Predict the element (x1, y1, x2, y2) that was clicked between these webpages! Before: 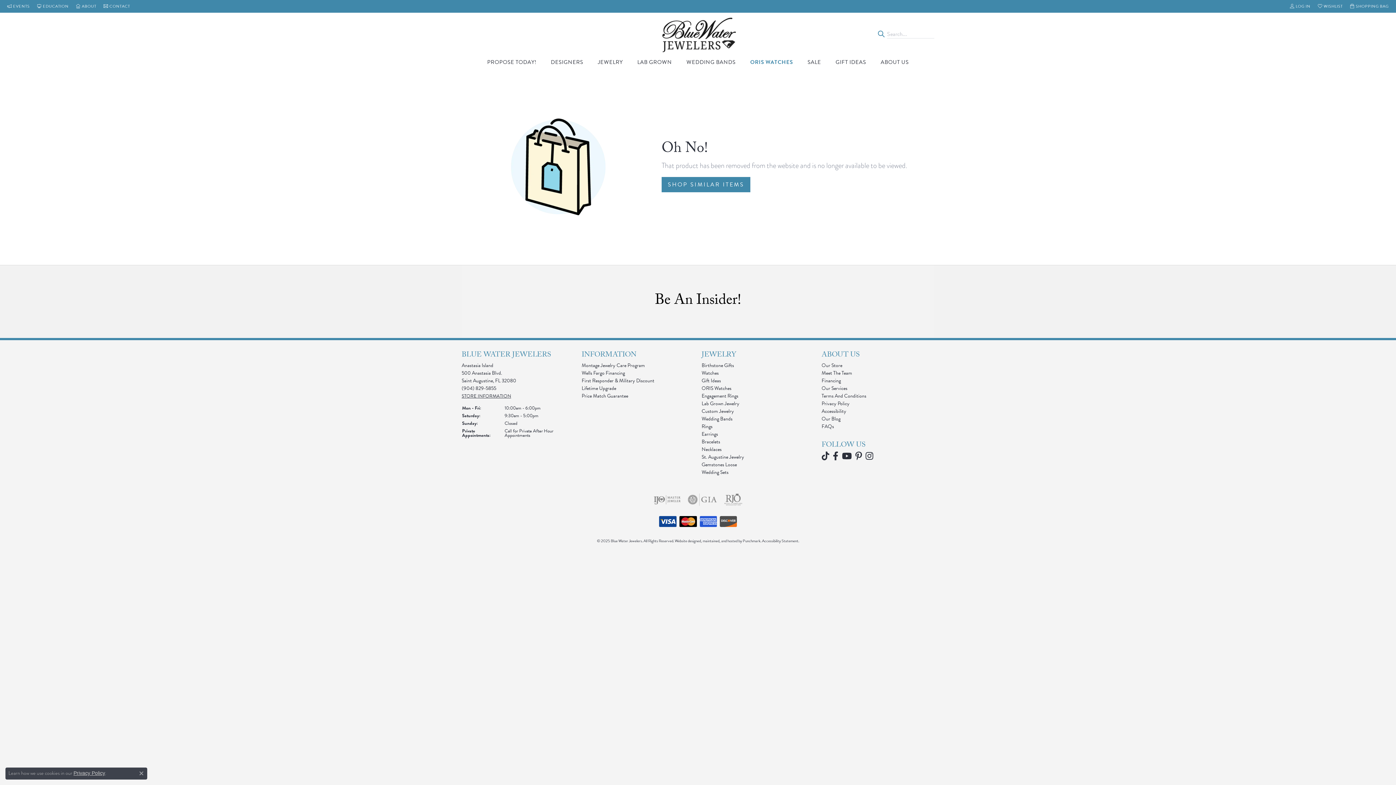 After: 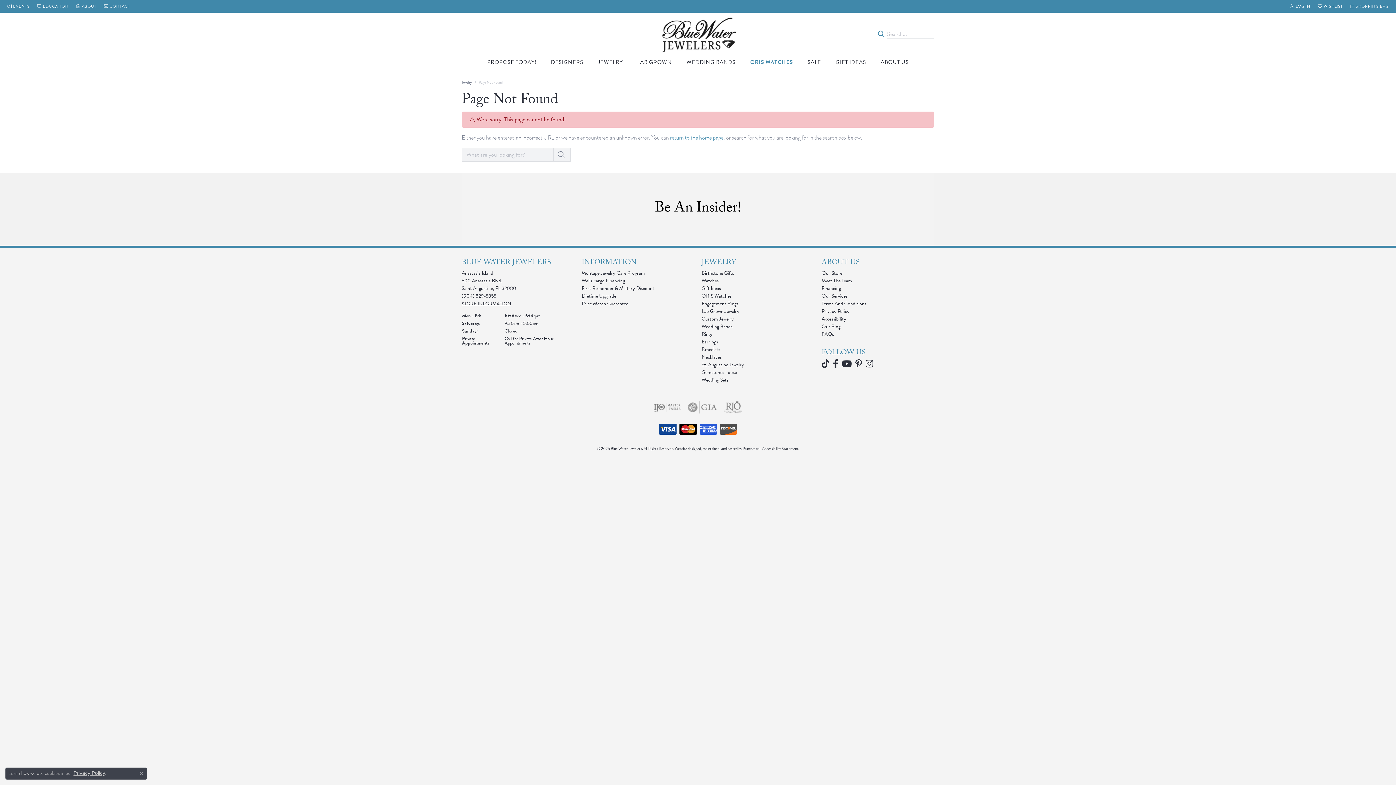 Action: label: SHOP SIMILAR ITEMS bbox: (661, 177, 750, 192)